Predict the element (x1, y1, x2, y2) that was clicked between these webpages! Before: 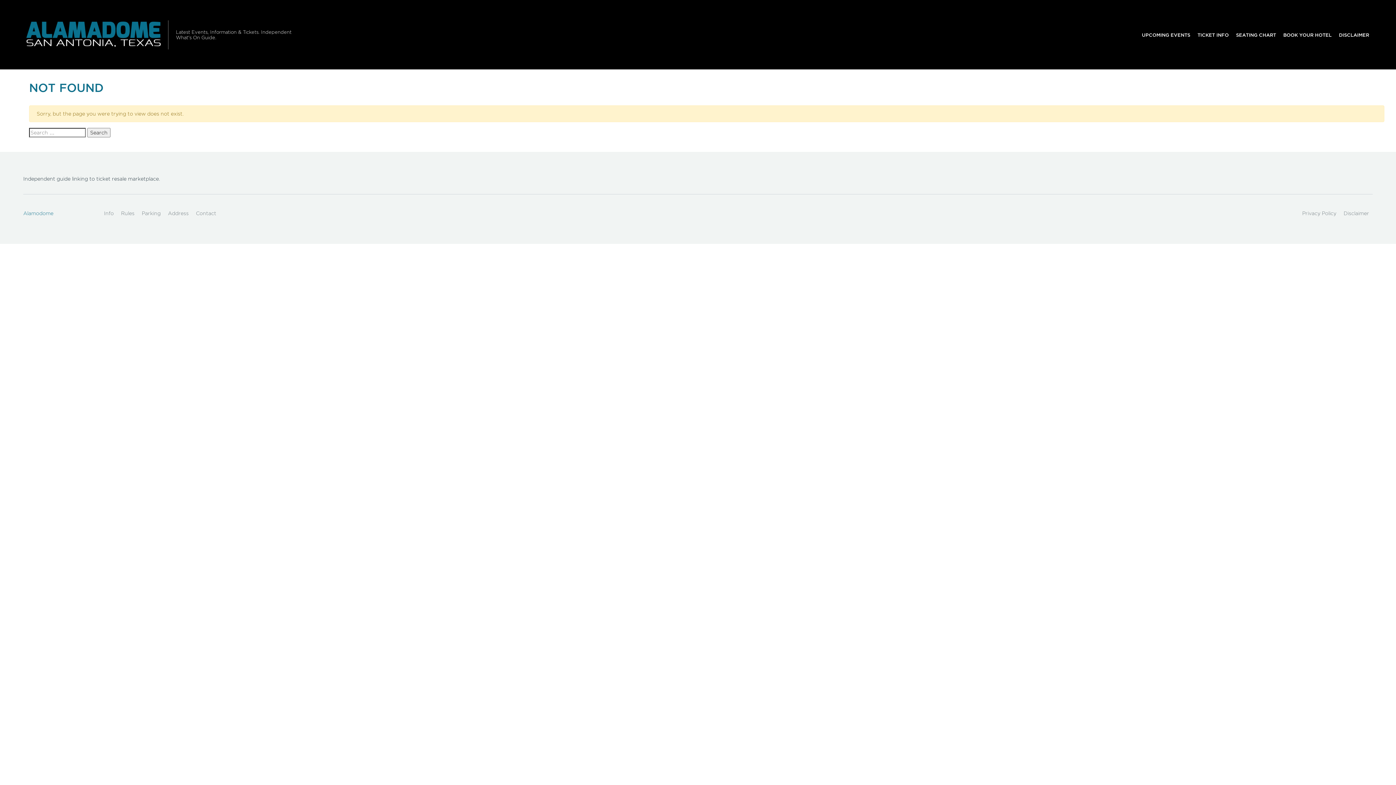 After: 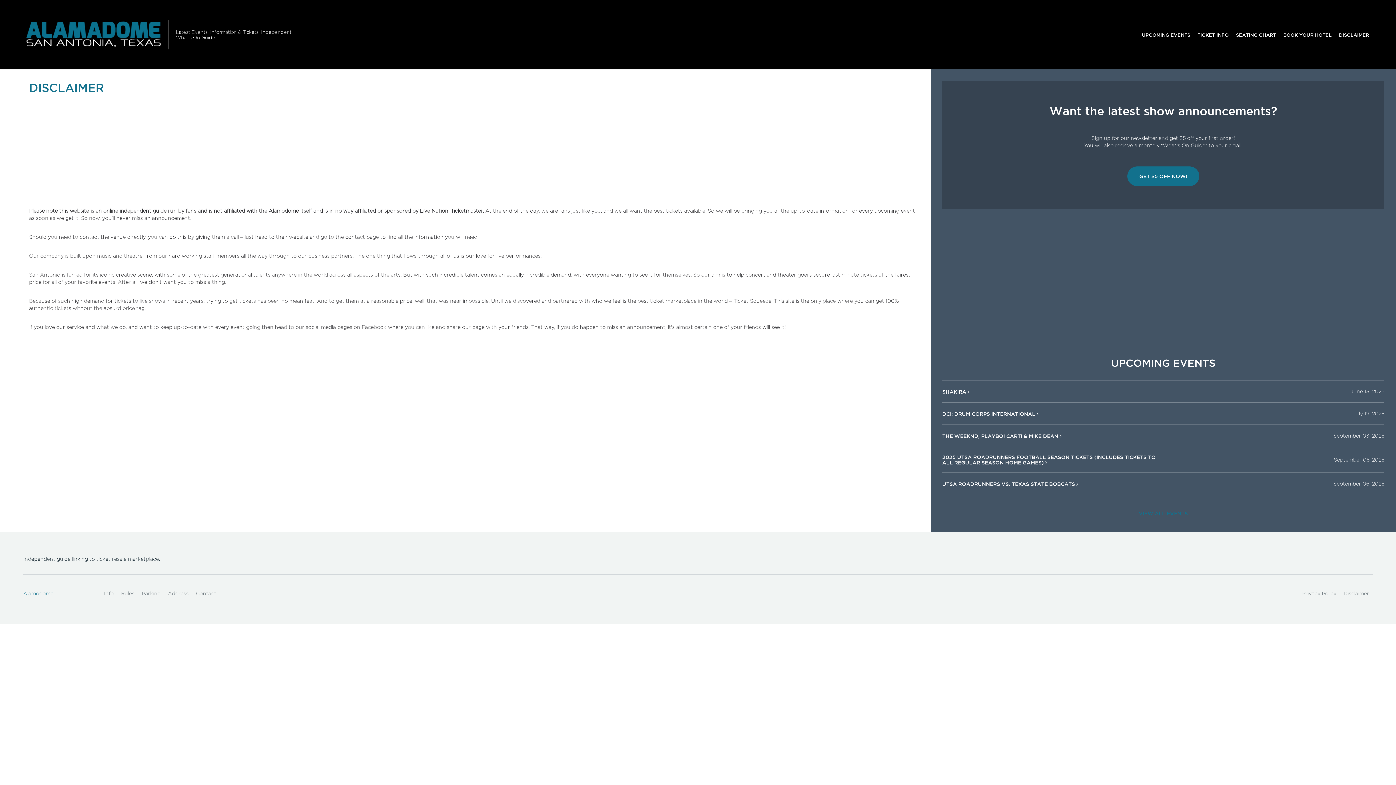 Action: bbox: (1335, 27, 1373, 41) label: DISCLAIMER